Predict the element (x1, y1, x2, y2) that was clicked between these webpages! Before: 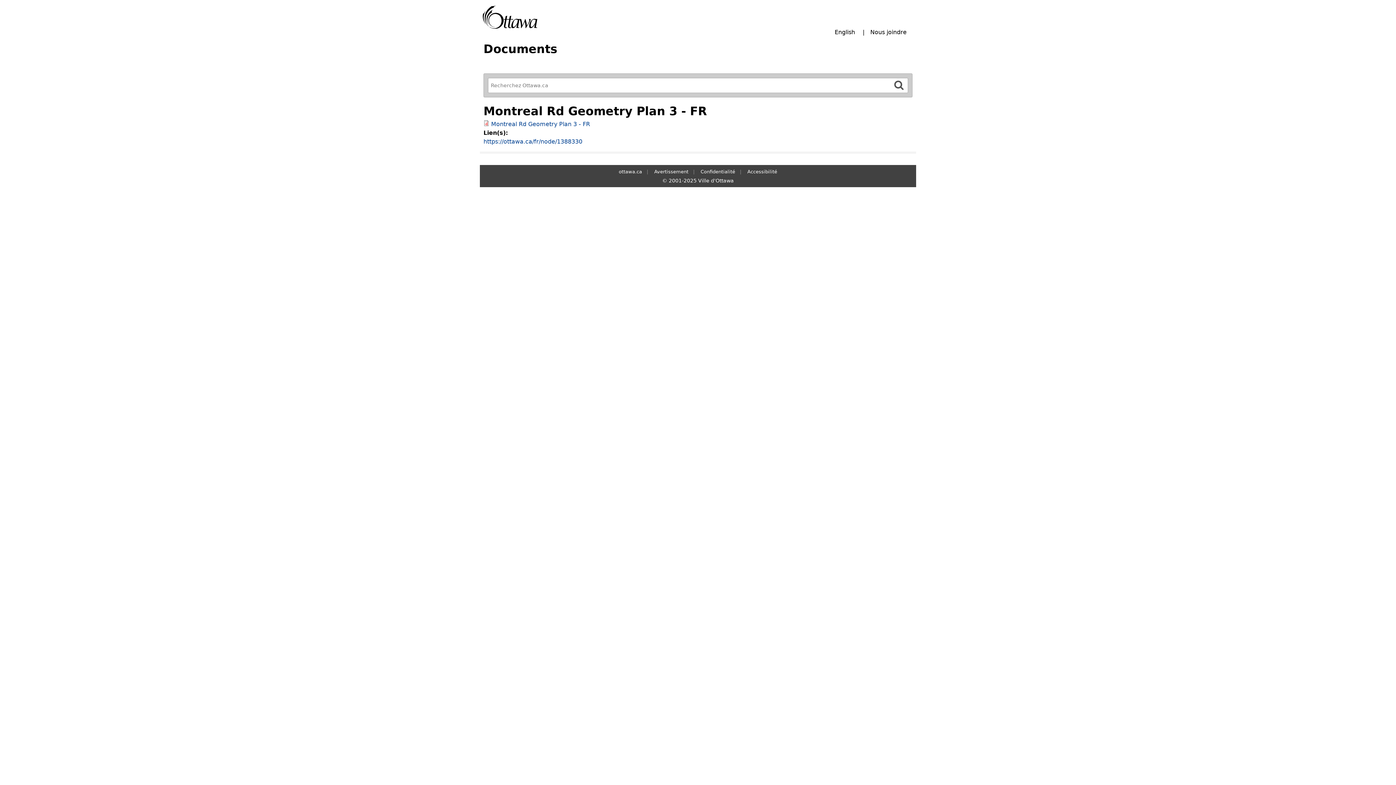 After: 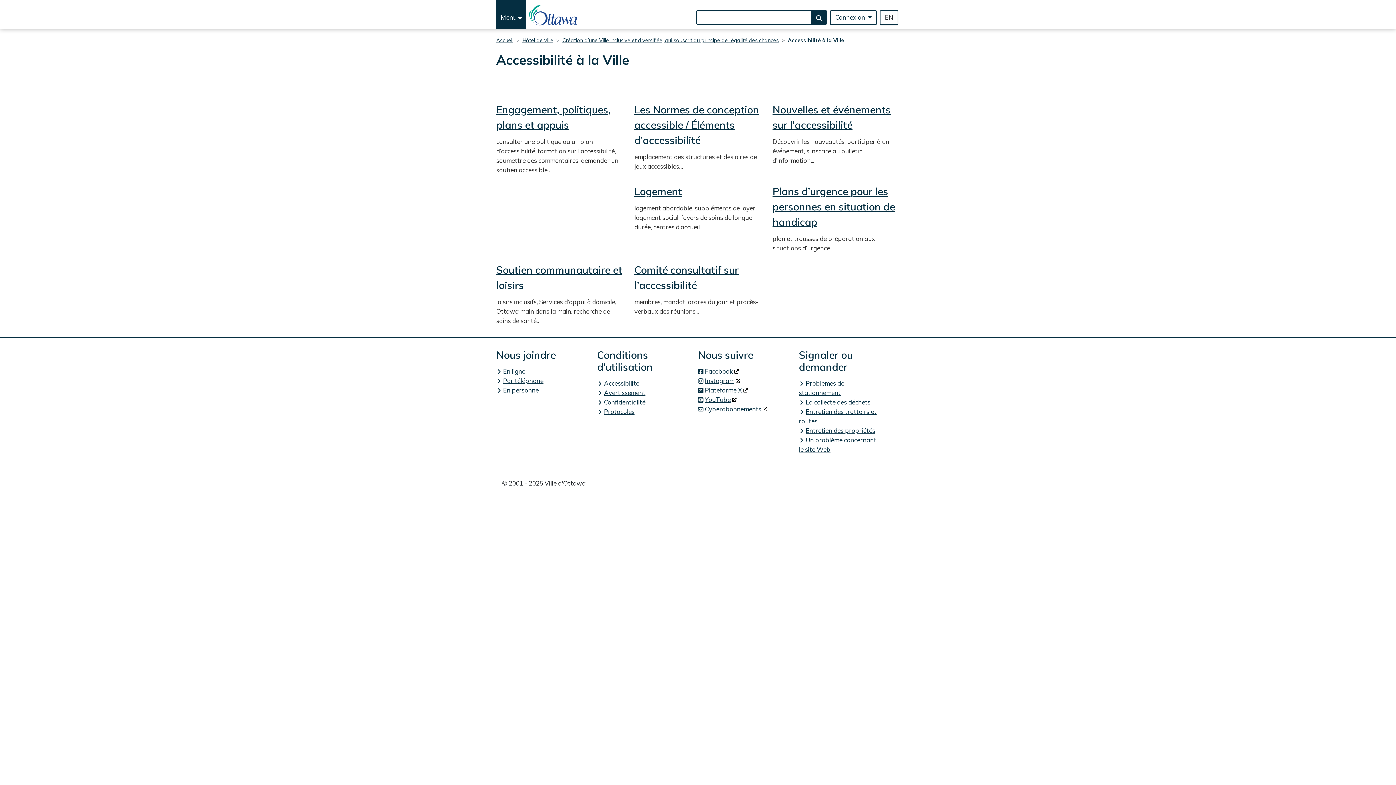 Action: label: Accessibilité bbox: (747, 168, 777, 175)